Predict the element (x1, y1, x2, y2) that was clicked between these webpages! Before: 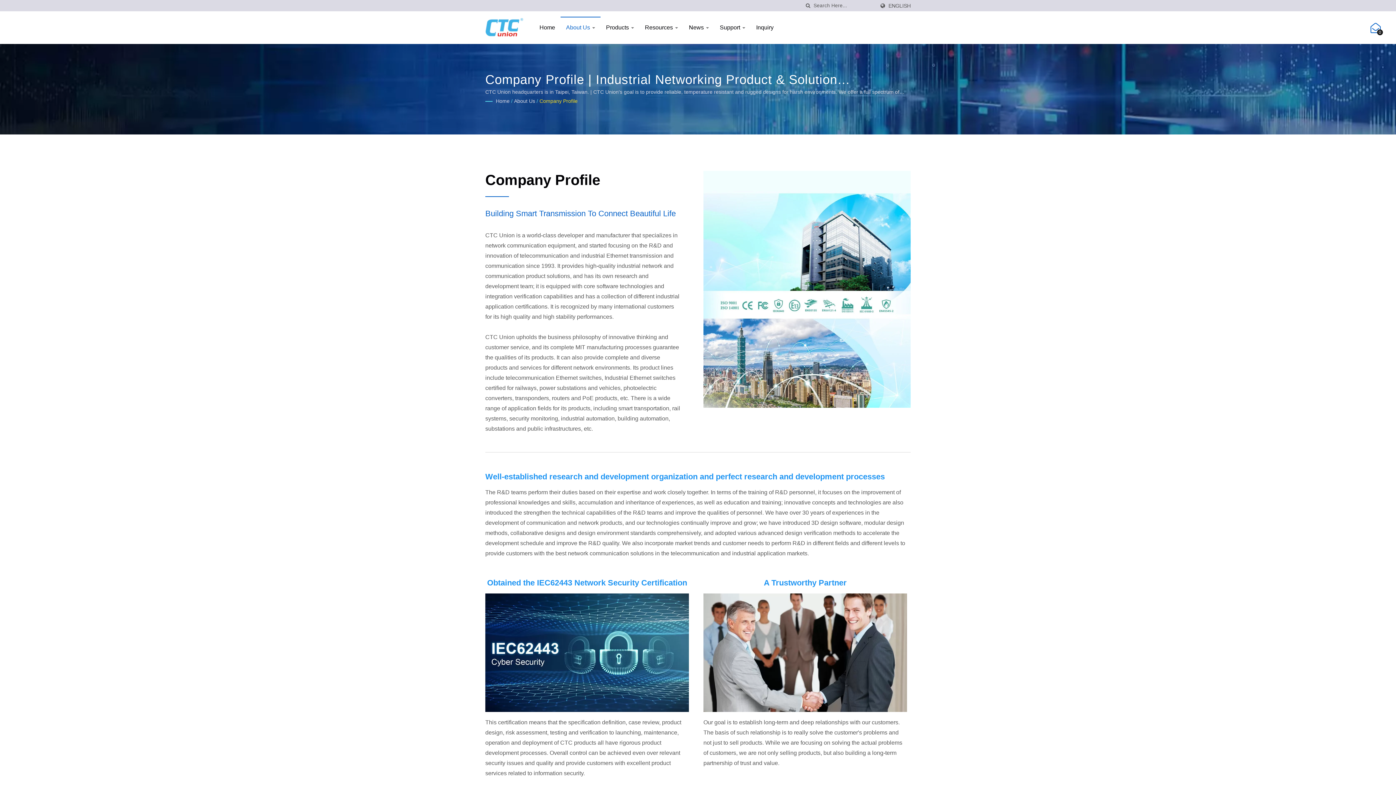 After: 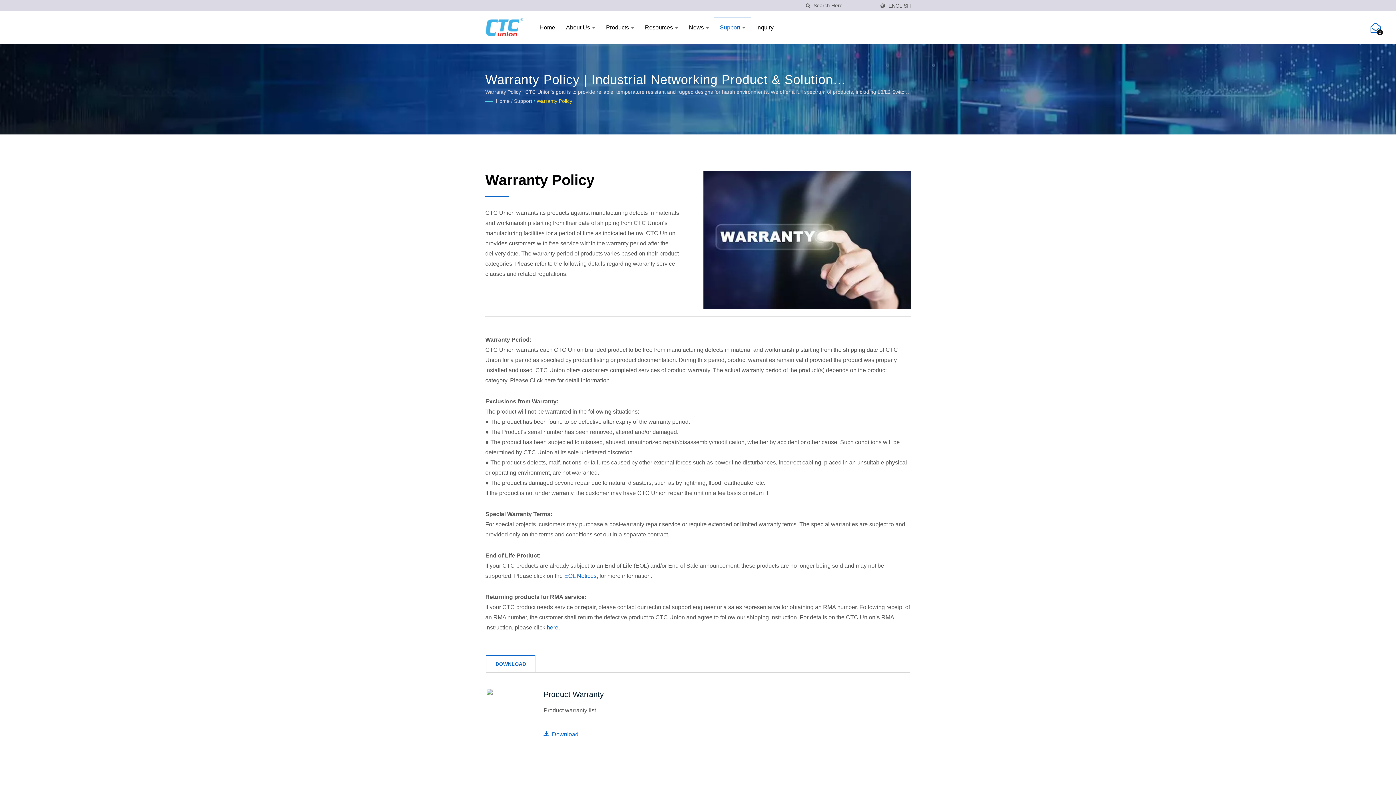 Action: label: Support  bbox: (714, 16, 750, 37)